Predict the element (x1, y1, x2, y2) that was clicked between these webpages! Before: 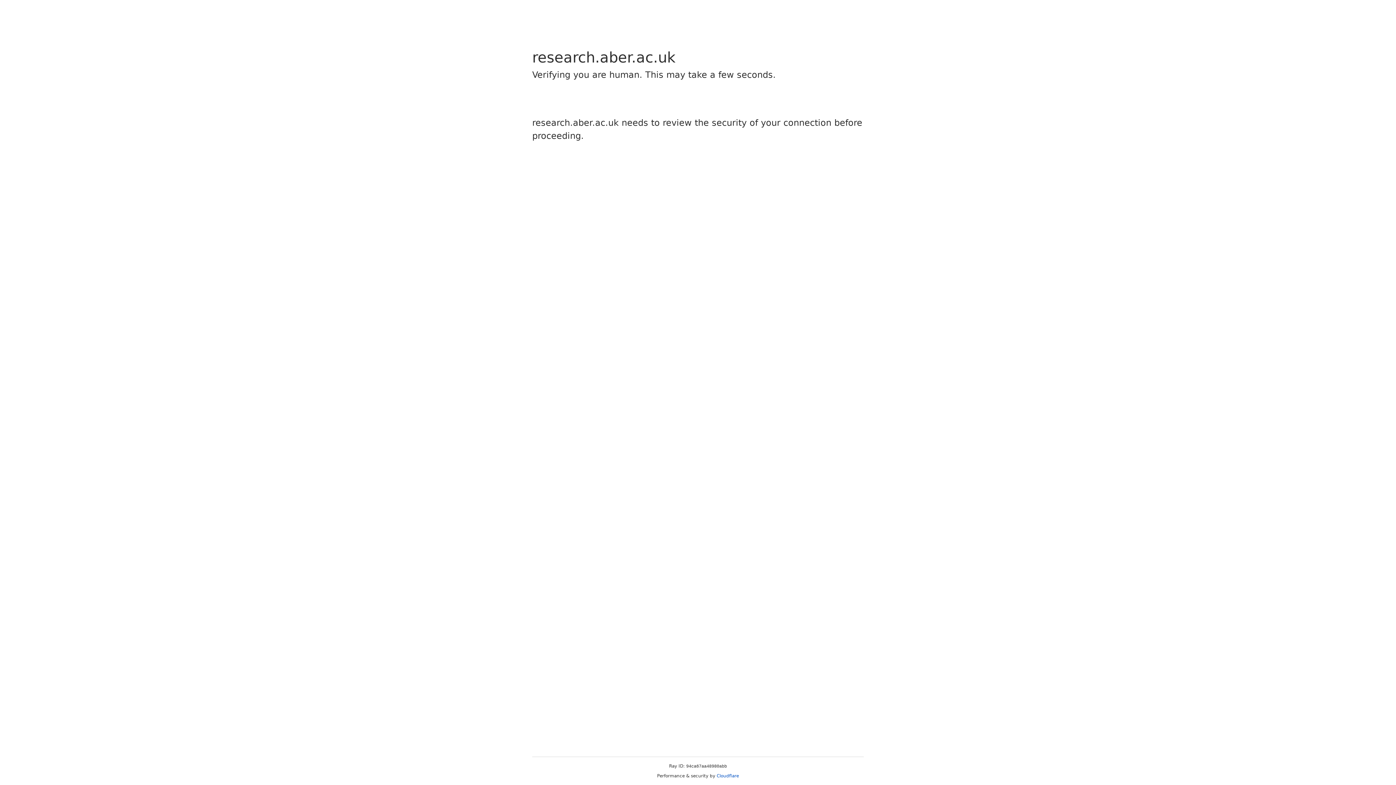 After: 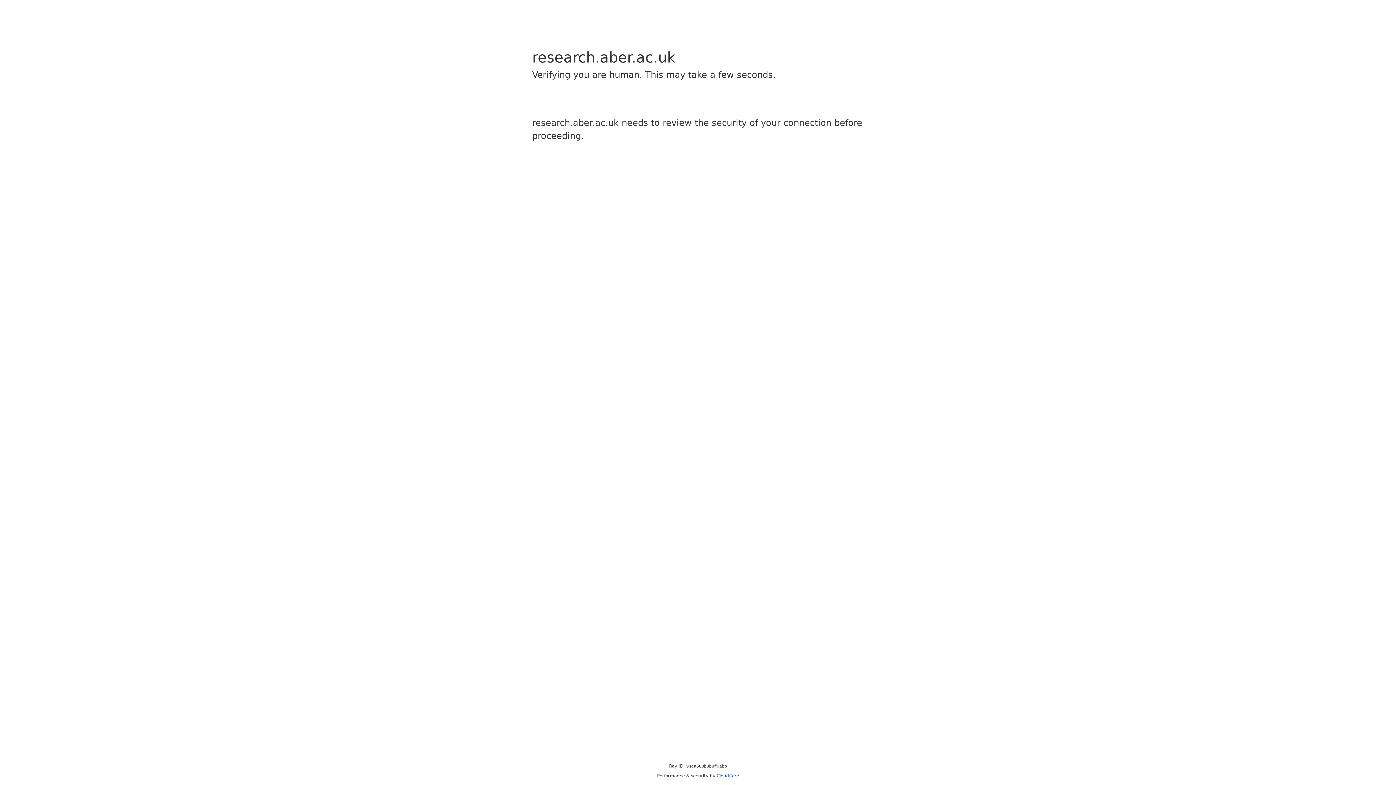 Action: label: Cloudflare bbox: (716, 773, 739, 778)